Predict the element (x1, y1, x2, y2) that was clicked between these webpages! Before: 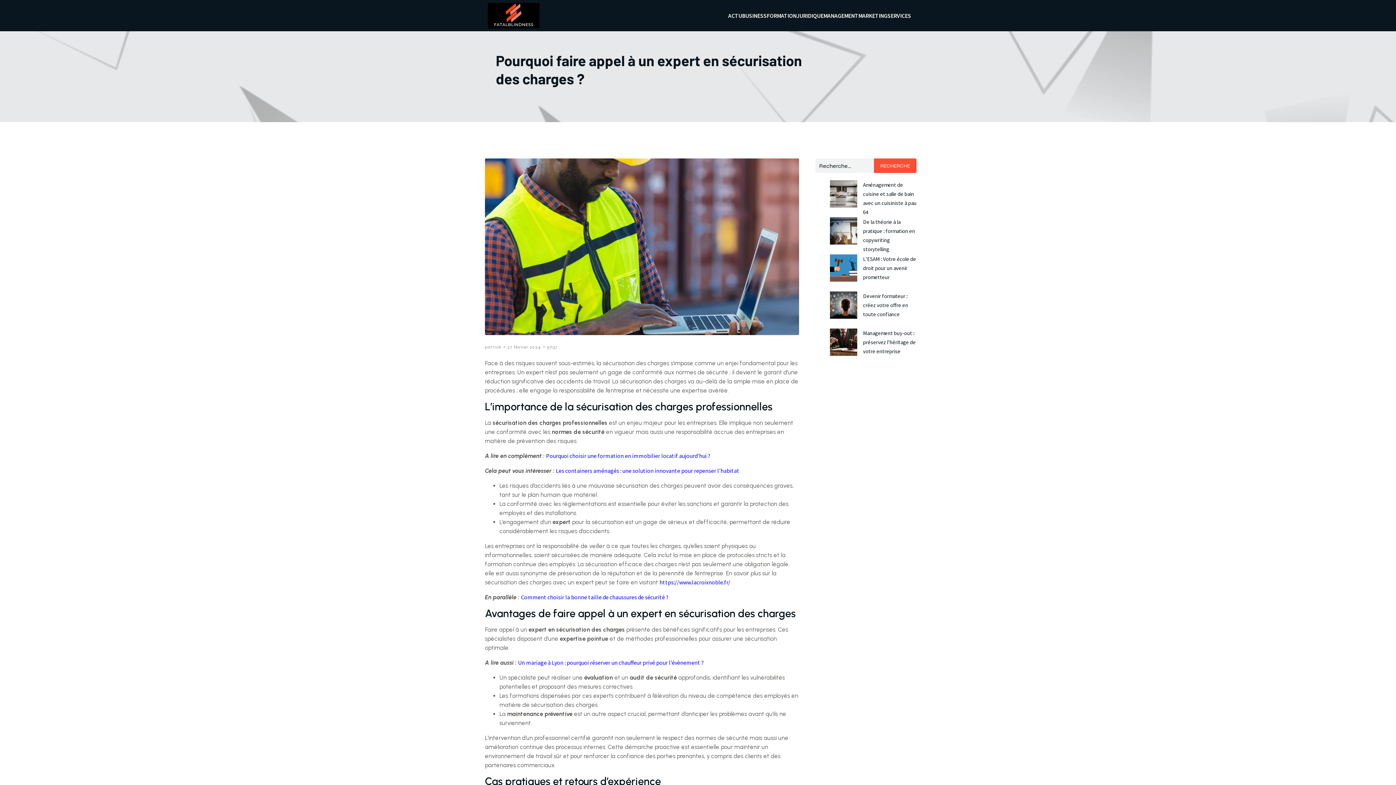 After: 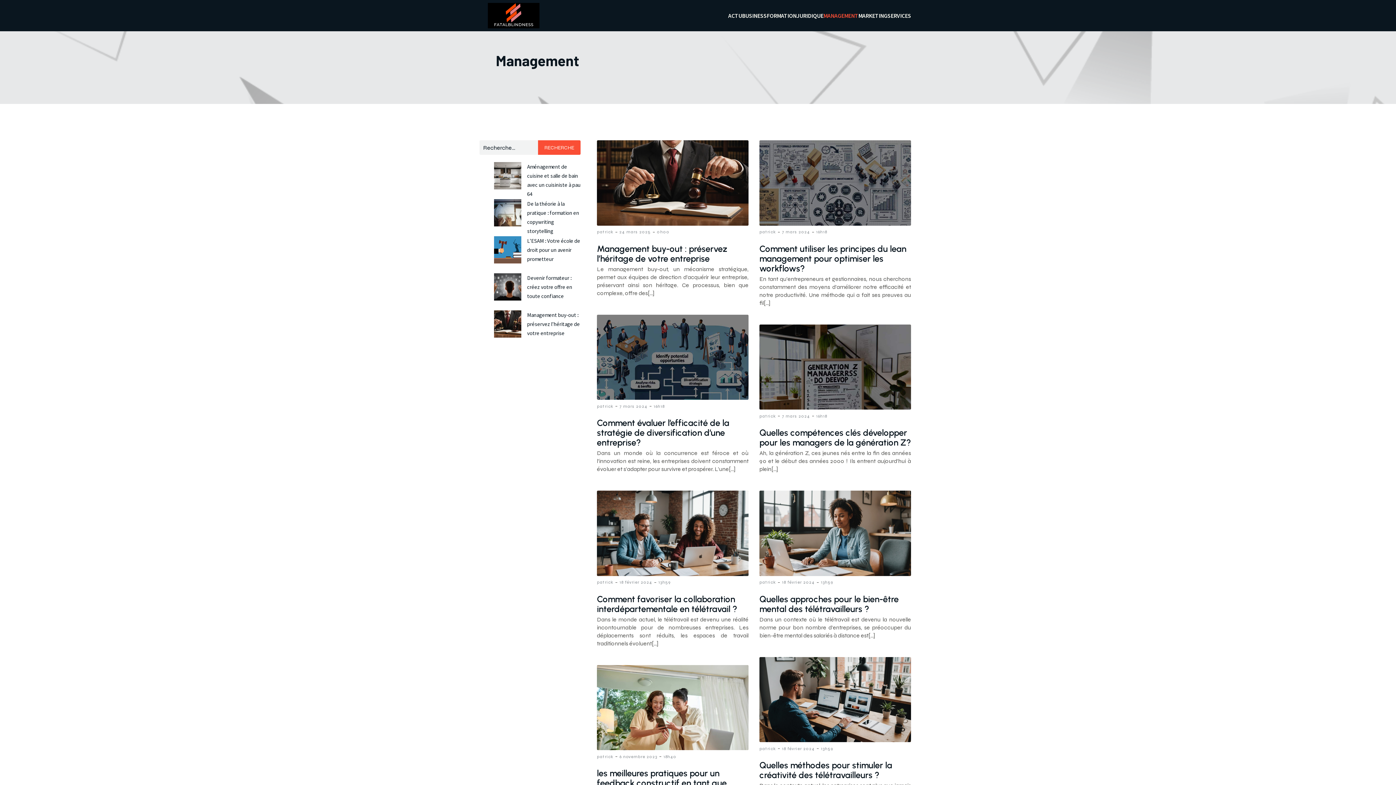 Action: bbox: (823, 7, 858, 23) label: MANAGEMENT